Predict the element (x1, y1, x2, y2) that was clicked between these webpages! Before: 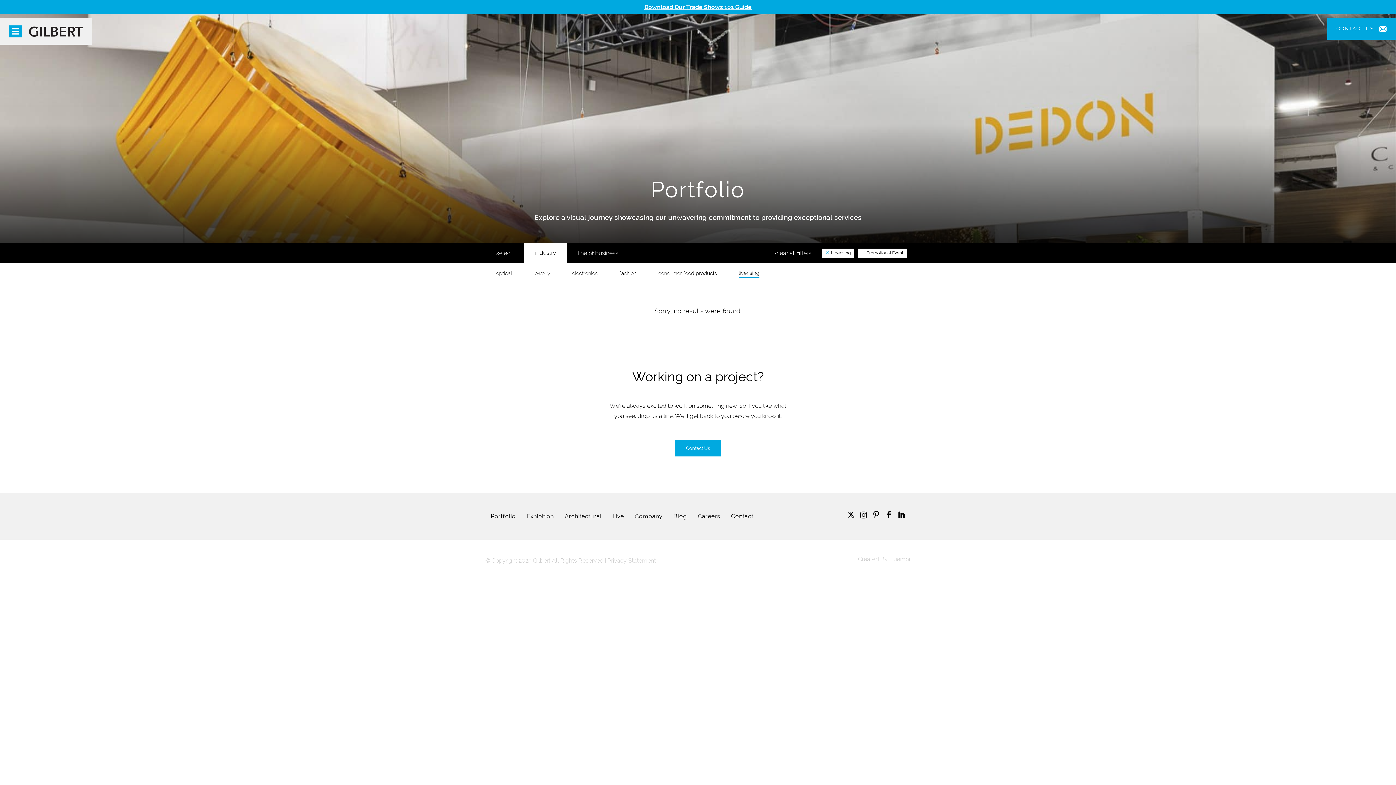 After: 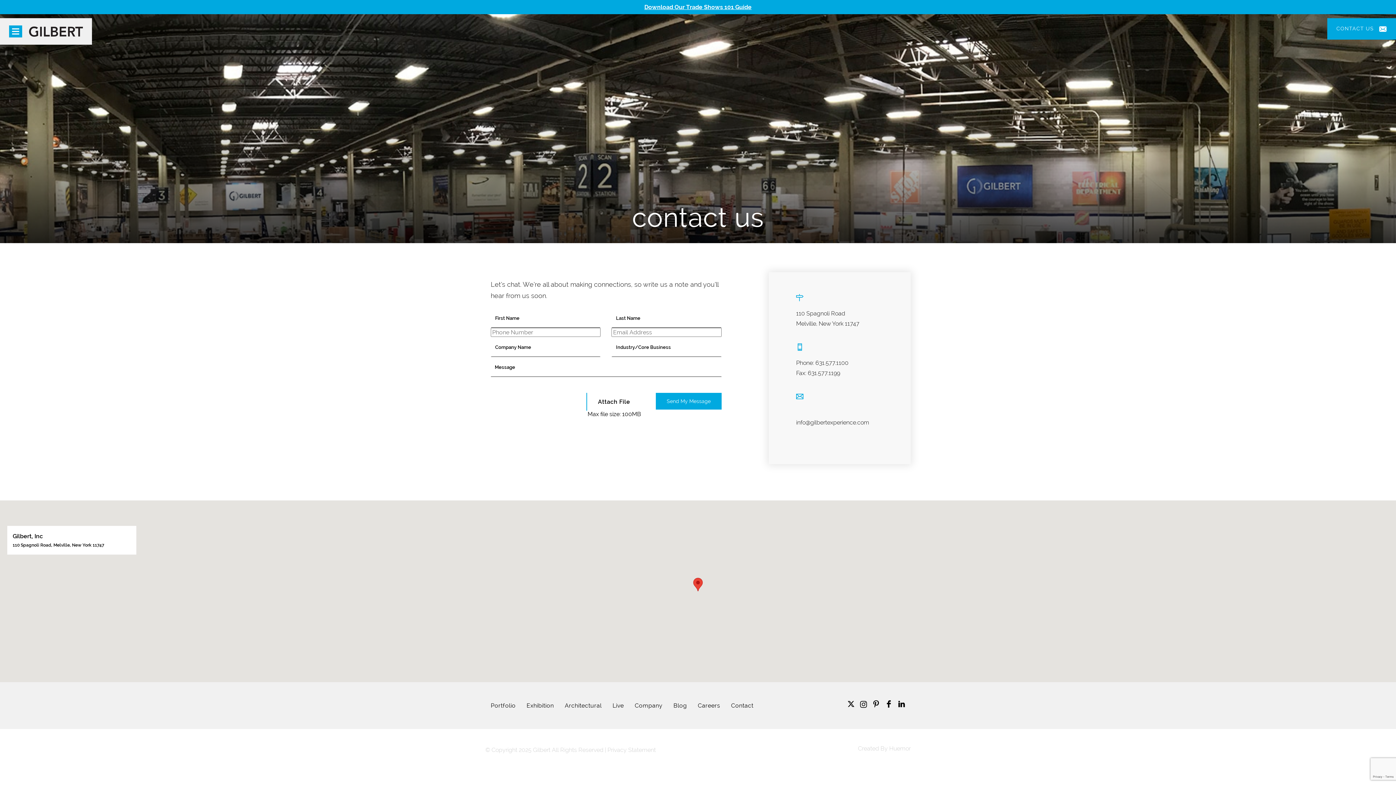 Action: label: Contact bbox: (731, 513, 753, 520)